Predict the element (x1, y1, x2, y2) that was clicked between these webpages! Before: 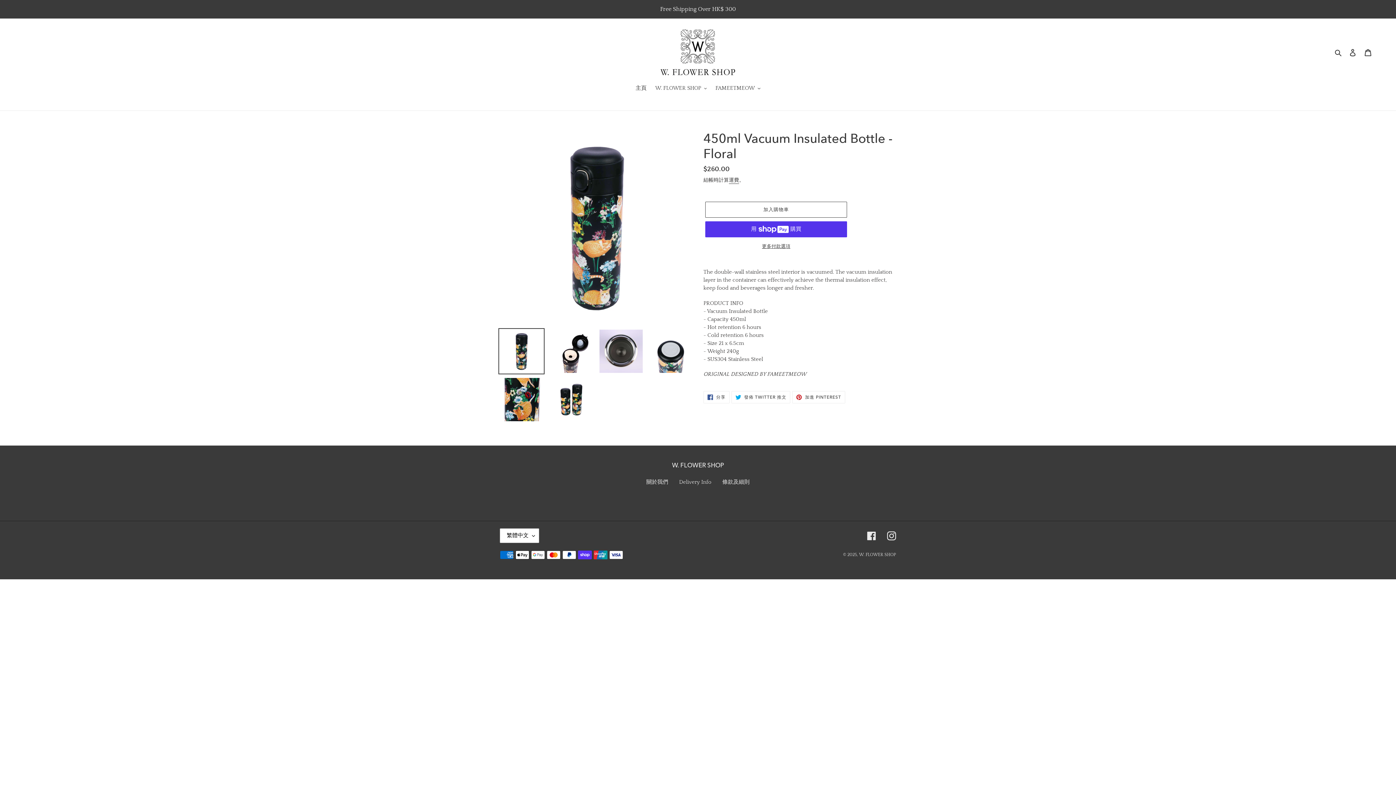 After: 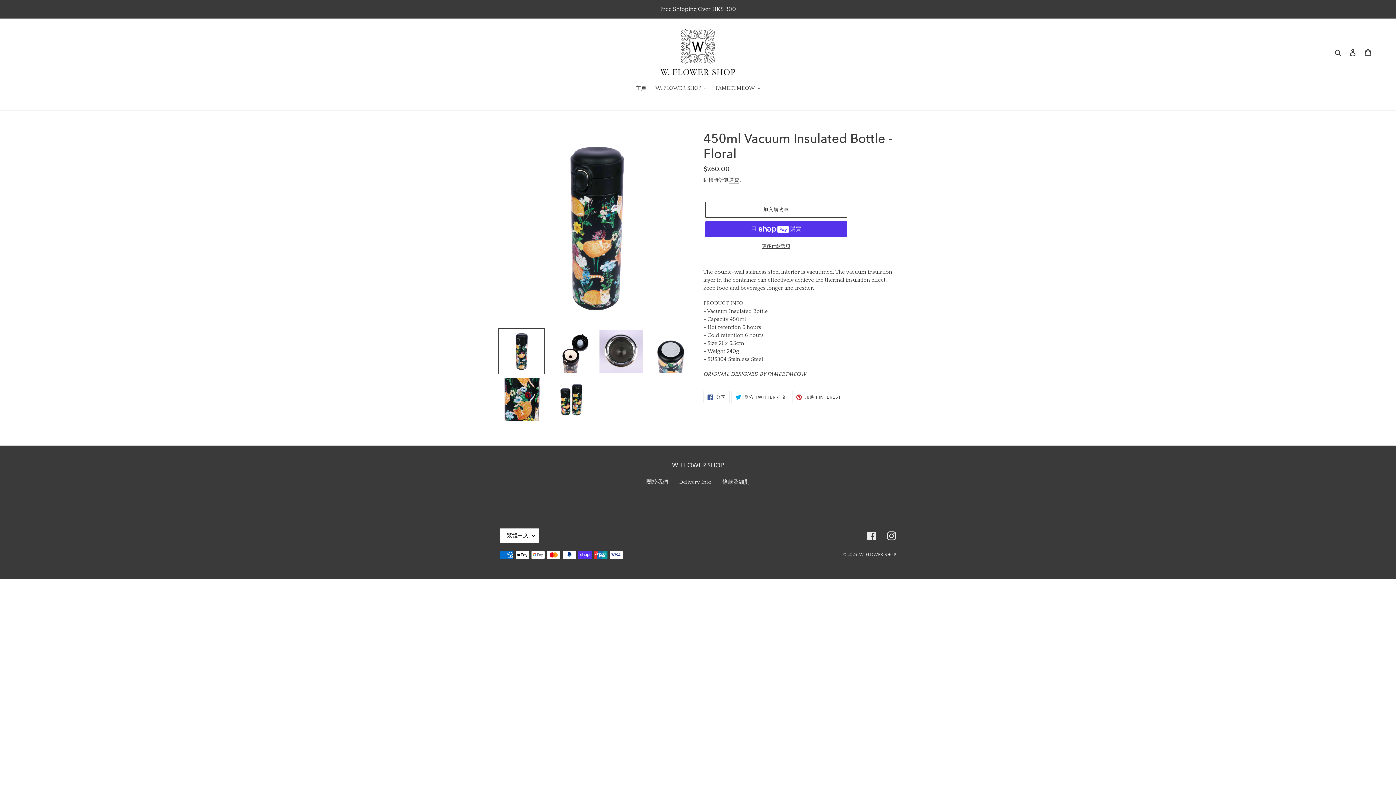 Action: bbox: (498, 328, 544, 374)